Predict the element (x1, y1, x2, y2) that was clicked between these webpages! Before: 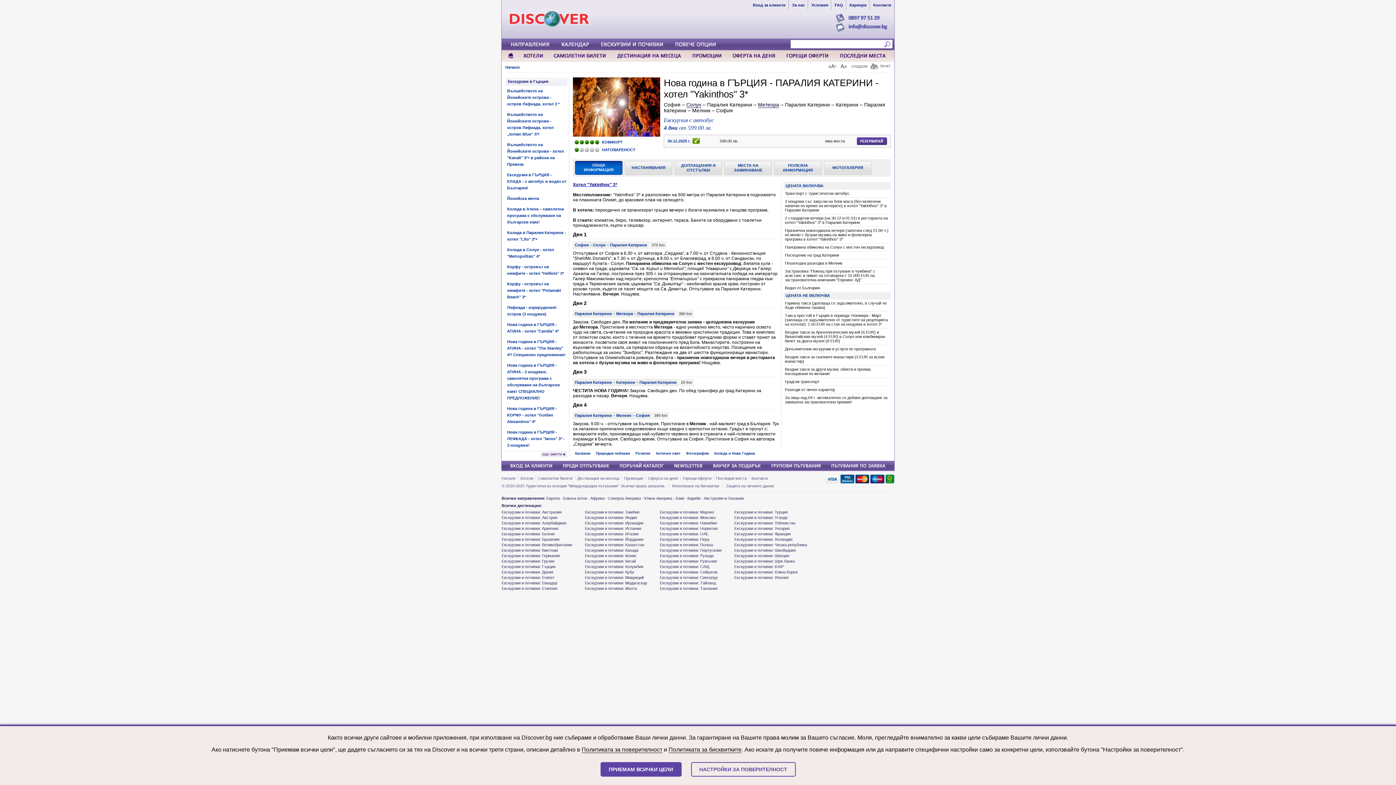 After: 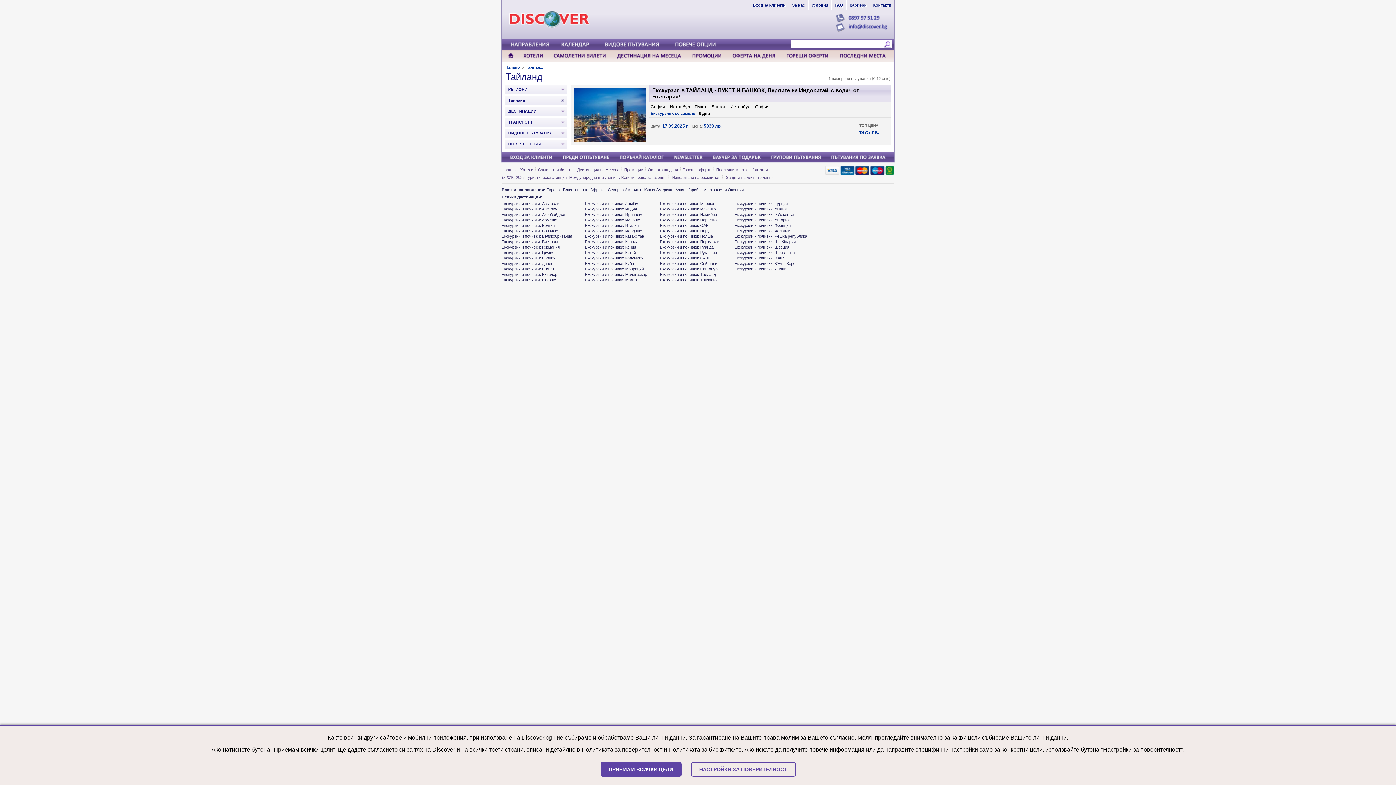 Action: label: Екскурзии и почивки: Тайланд bbox: (660, 581, 716, 585)